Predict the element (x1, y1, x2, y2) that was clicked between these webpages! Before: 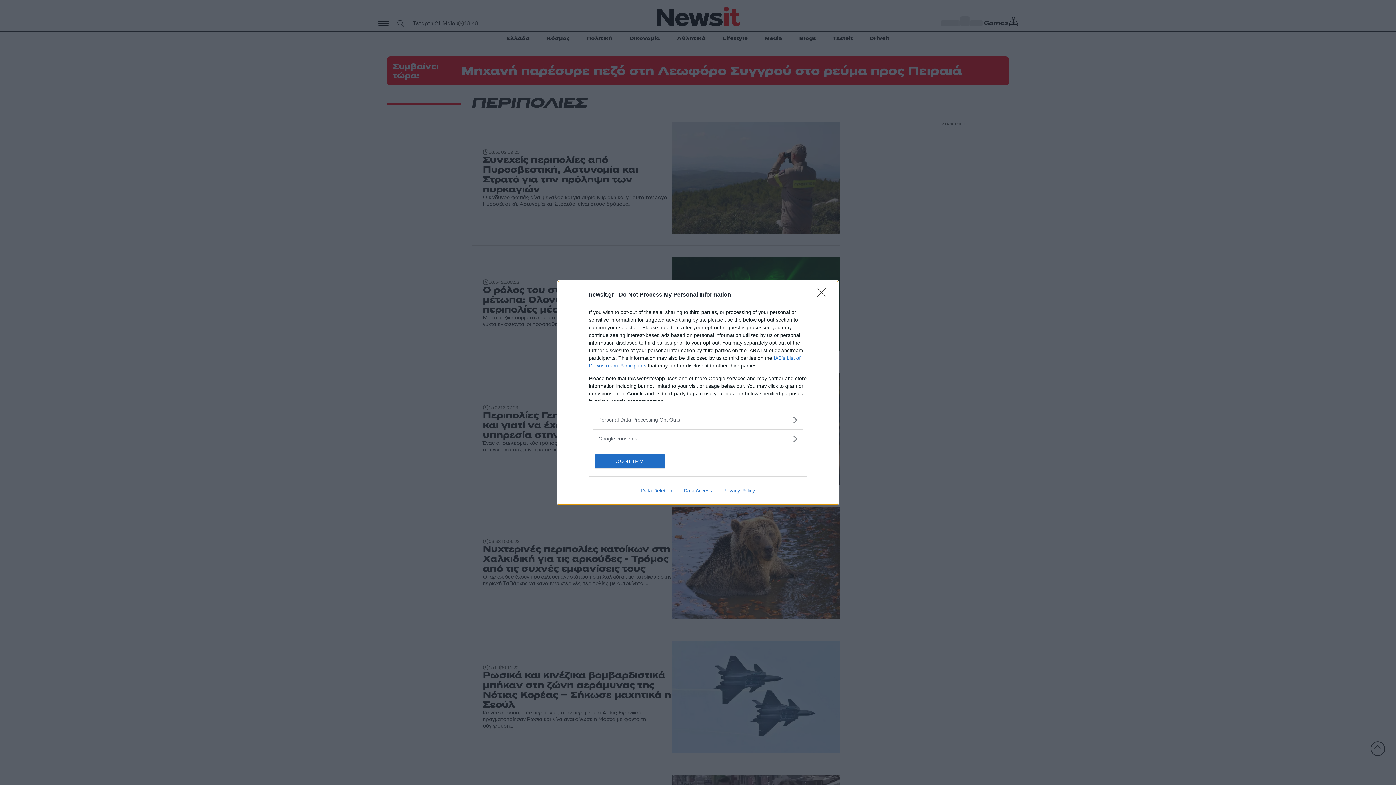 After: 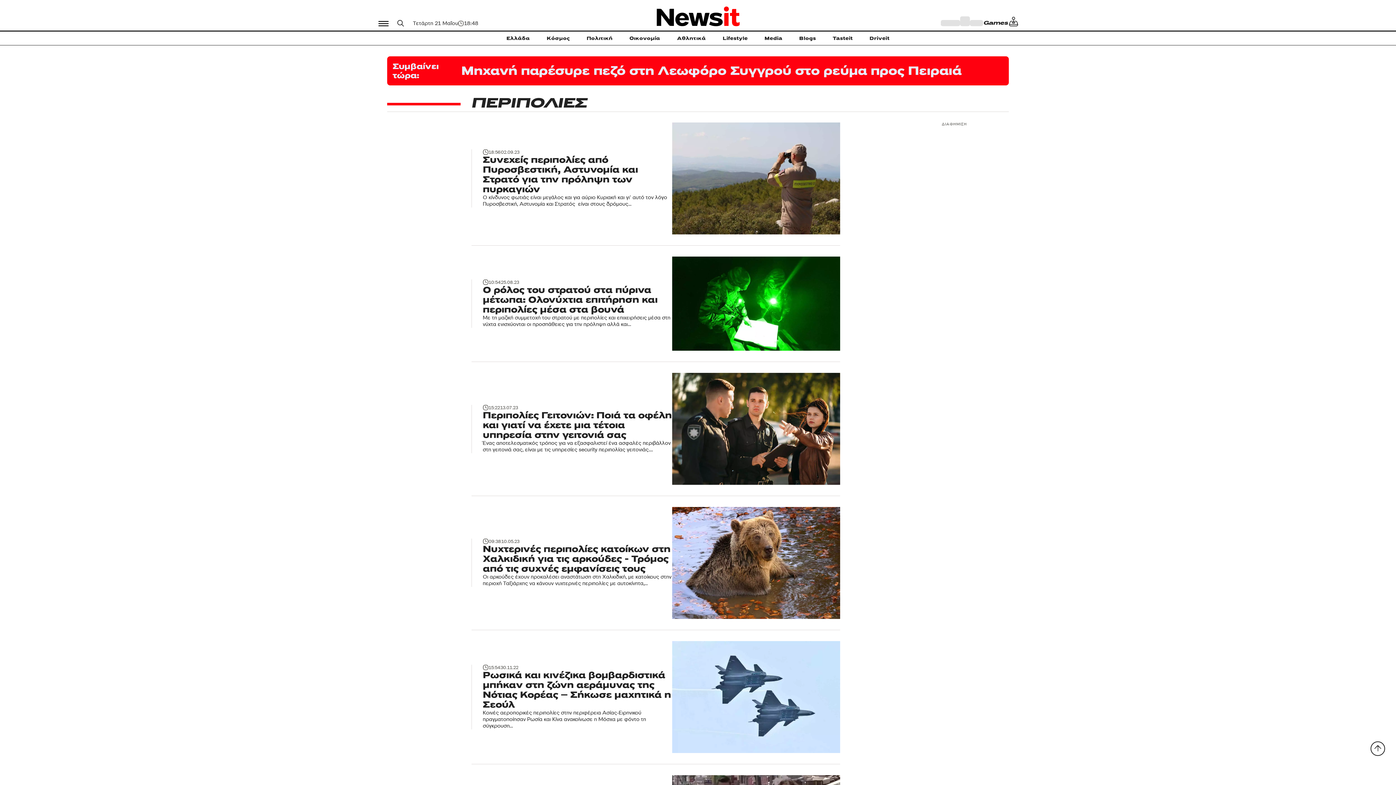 Action: label: CONFIRM bbox: (595, 454, 664, 468)